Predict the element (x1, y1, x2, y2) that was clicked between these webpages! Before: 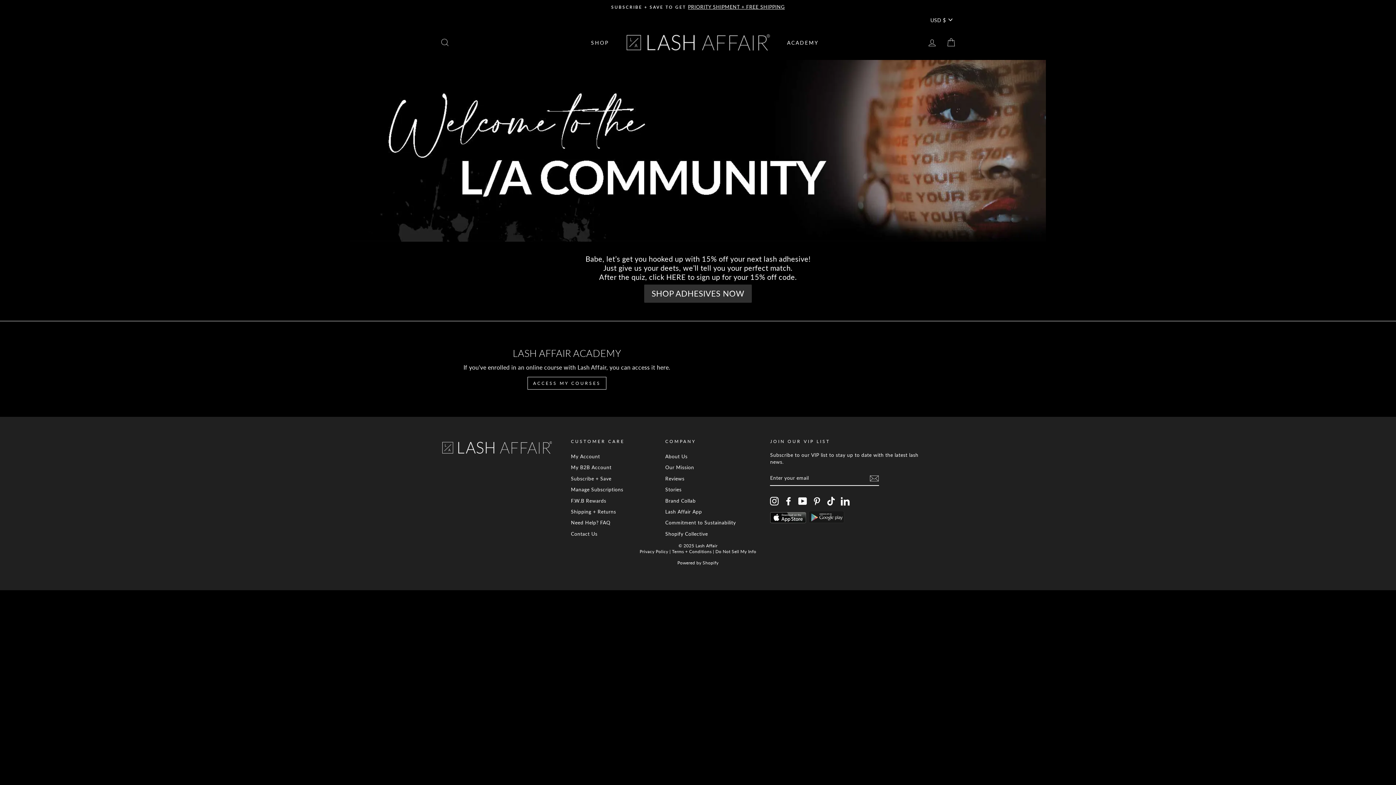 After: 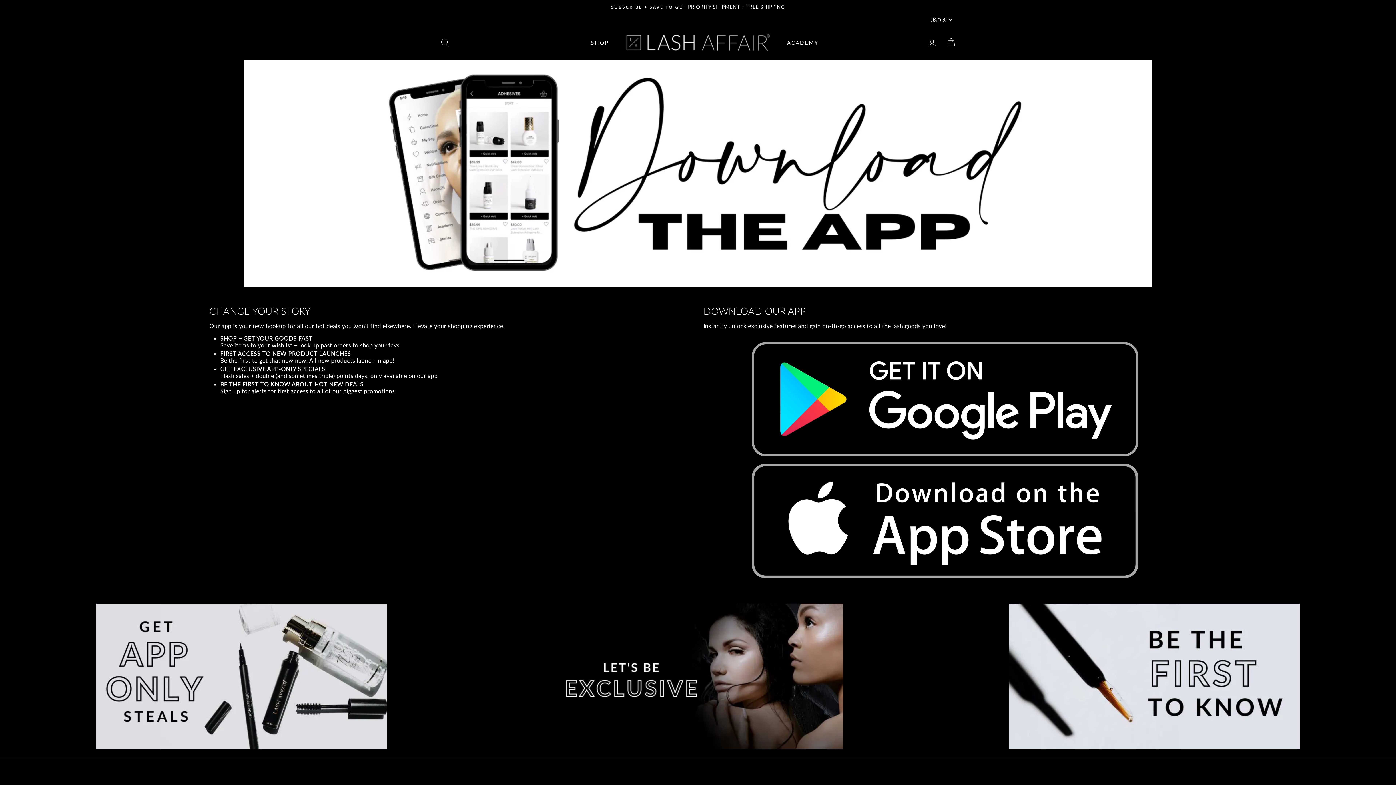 Action: bbox: (665, 507, 702, 517) label: Lash Affair App